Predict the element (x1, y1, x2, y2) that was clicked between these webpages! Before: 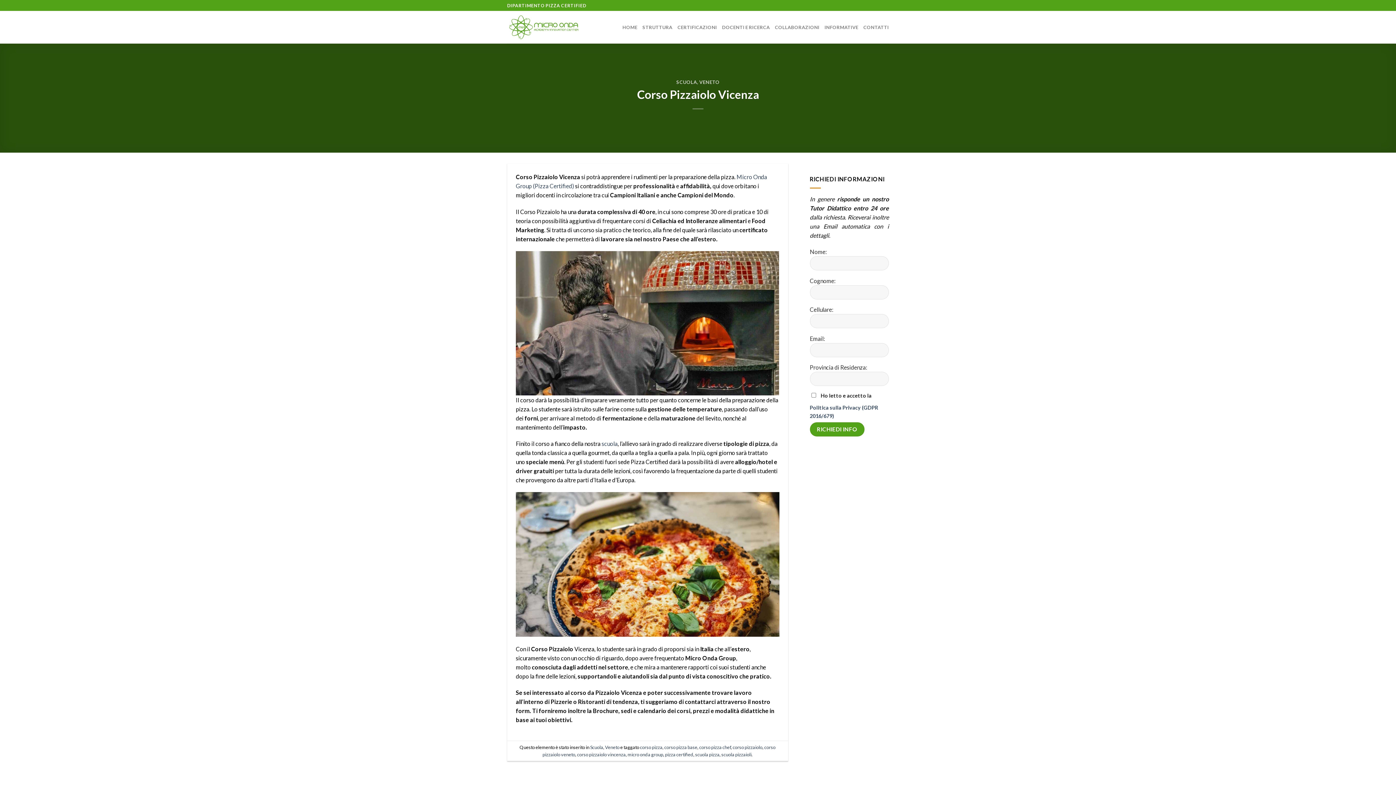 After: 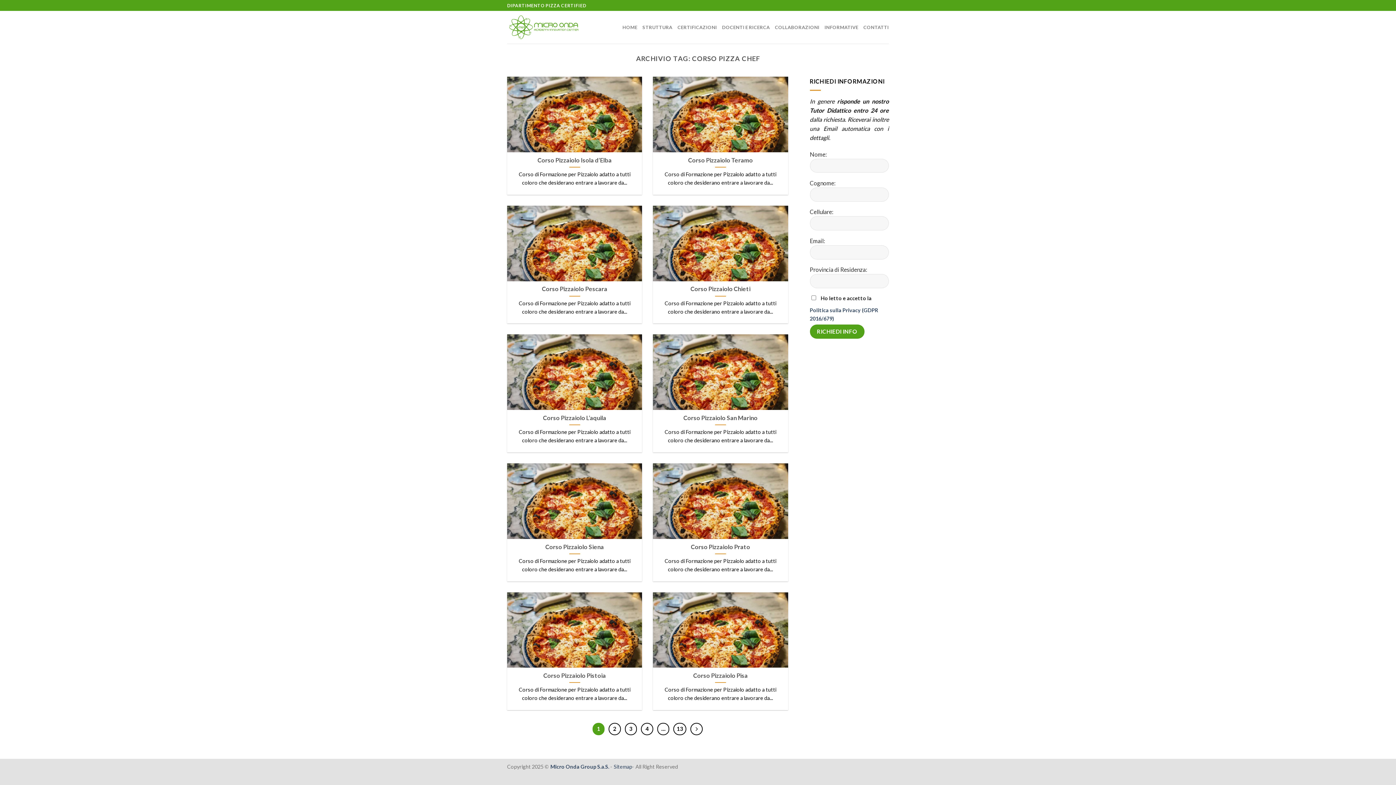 Action: bbox: (699, 744, 731, 750) label: corso pizza chef